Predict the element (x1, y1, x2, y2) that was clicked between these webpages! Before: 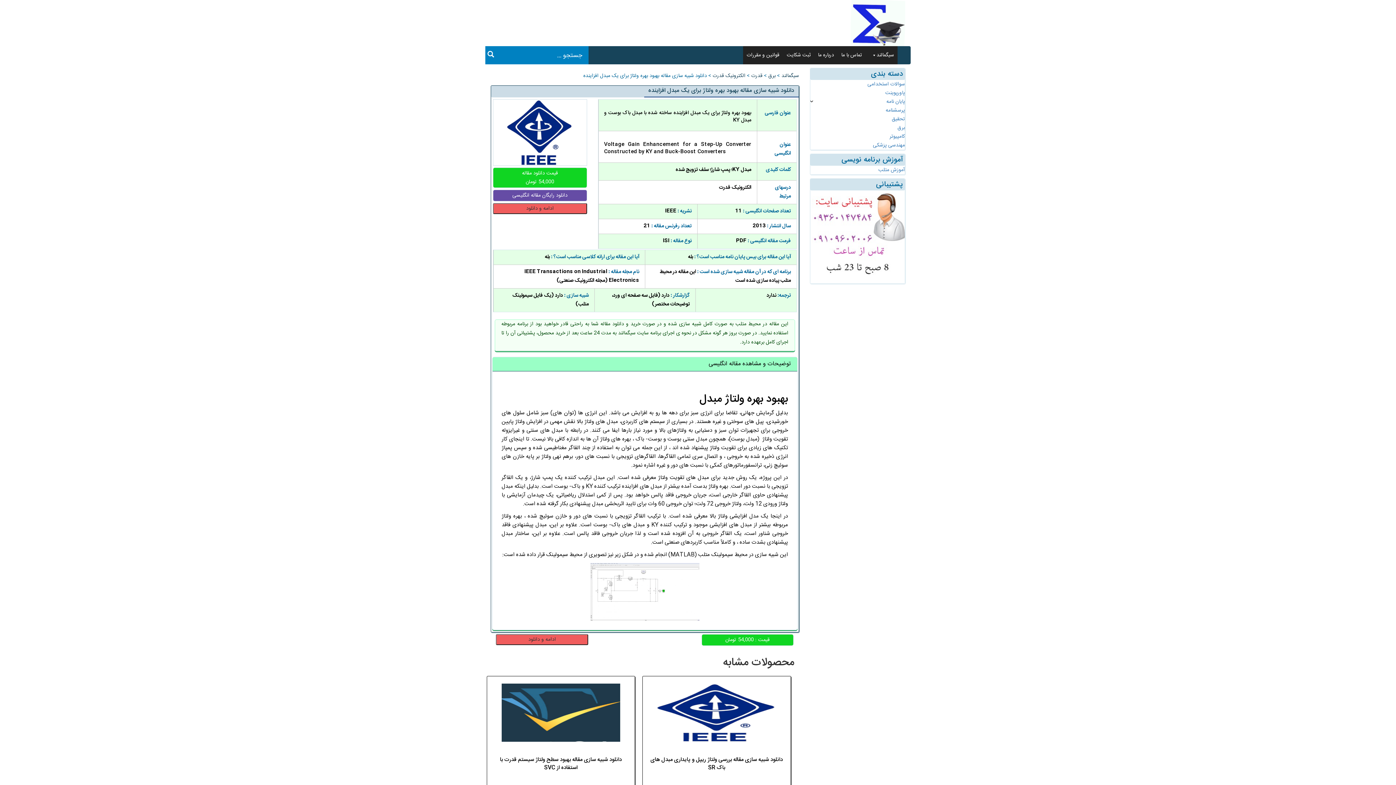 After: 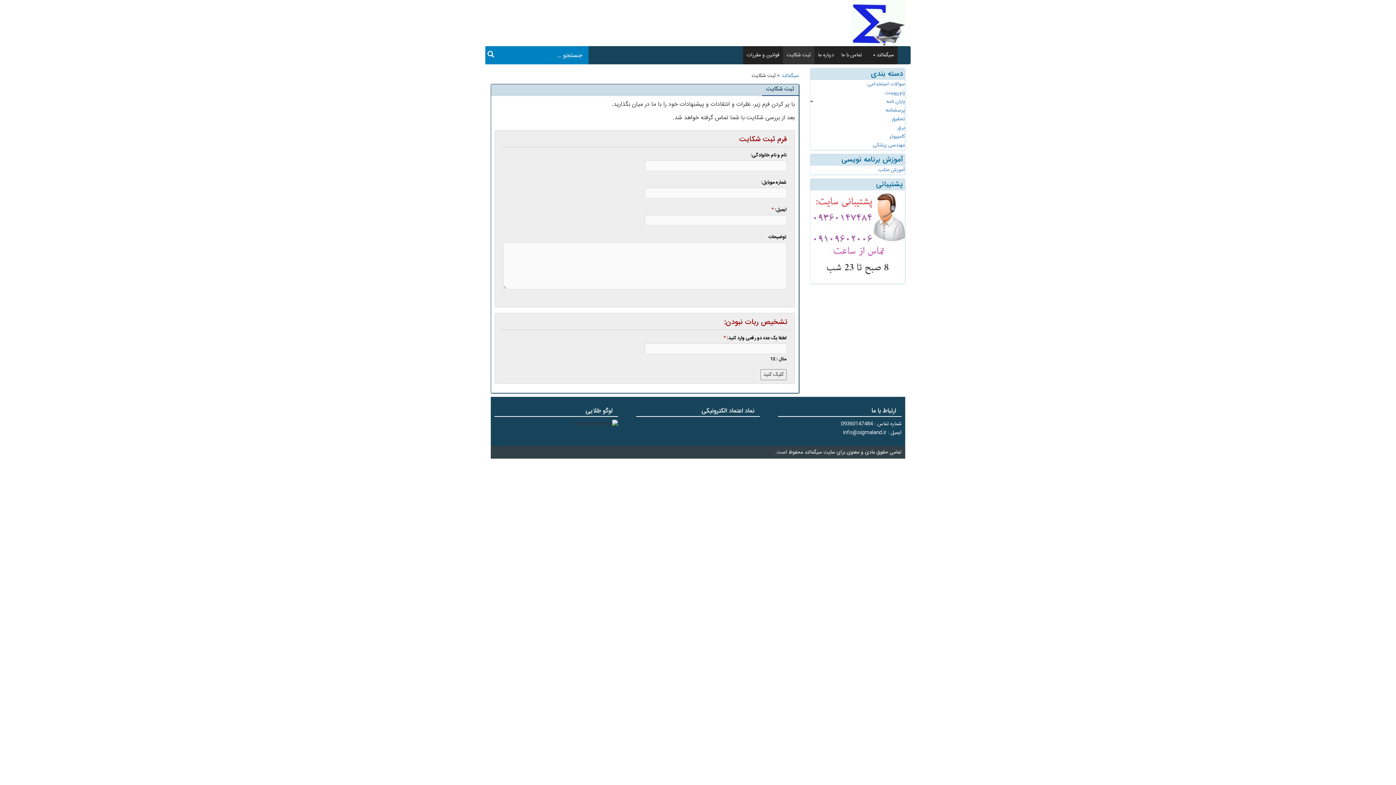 Action: label: ثبت شکایت bbox: (783, 46, 814, 64)